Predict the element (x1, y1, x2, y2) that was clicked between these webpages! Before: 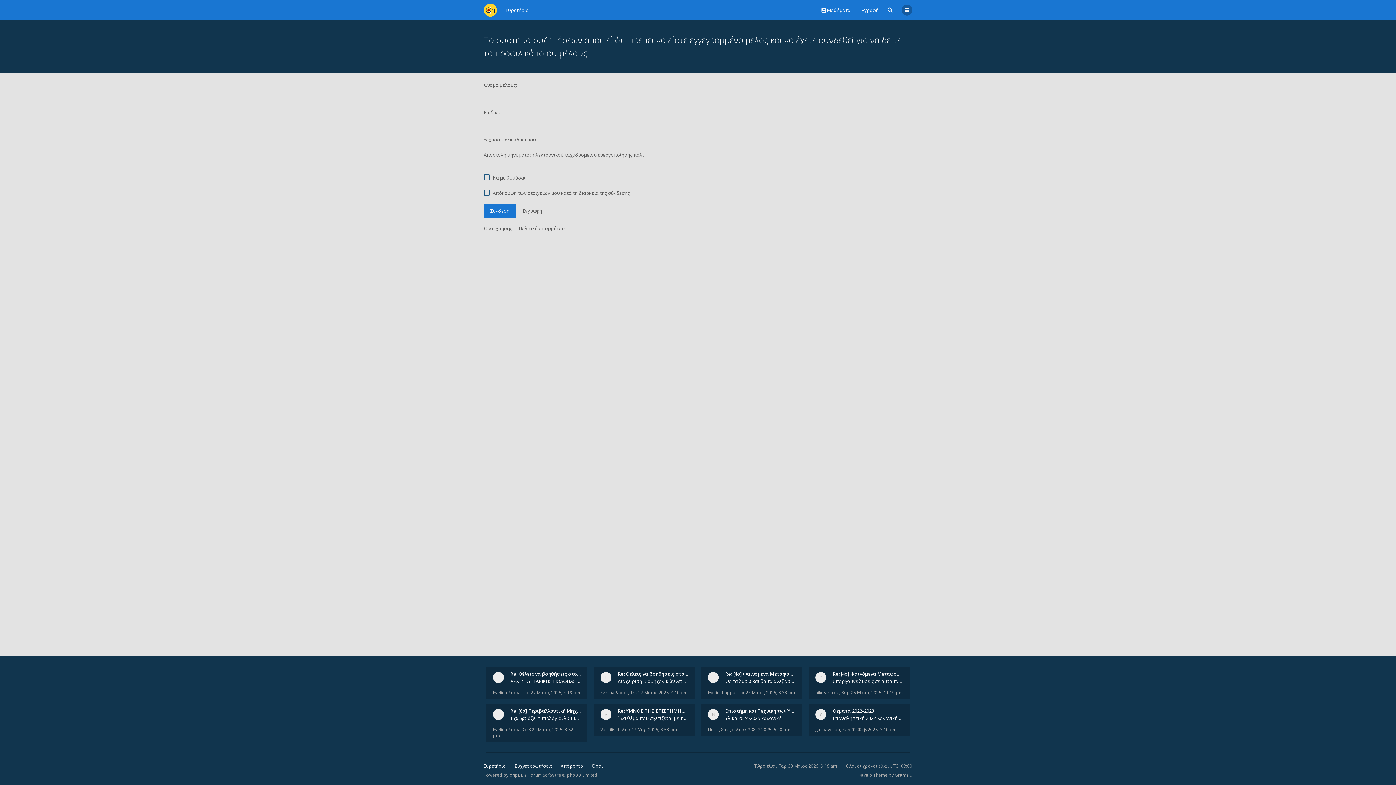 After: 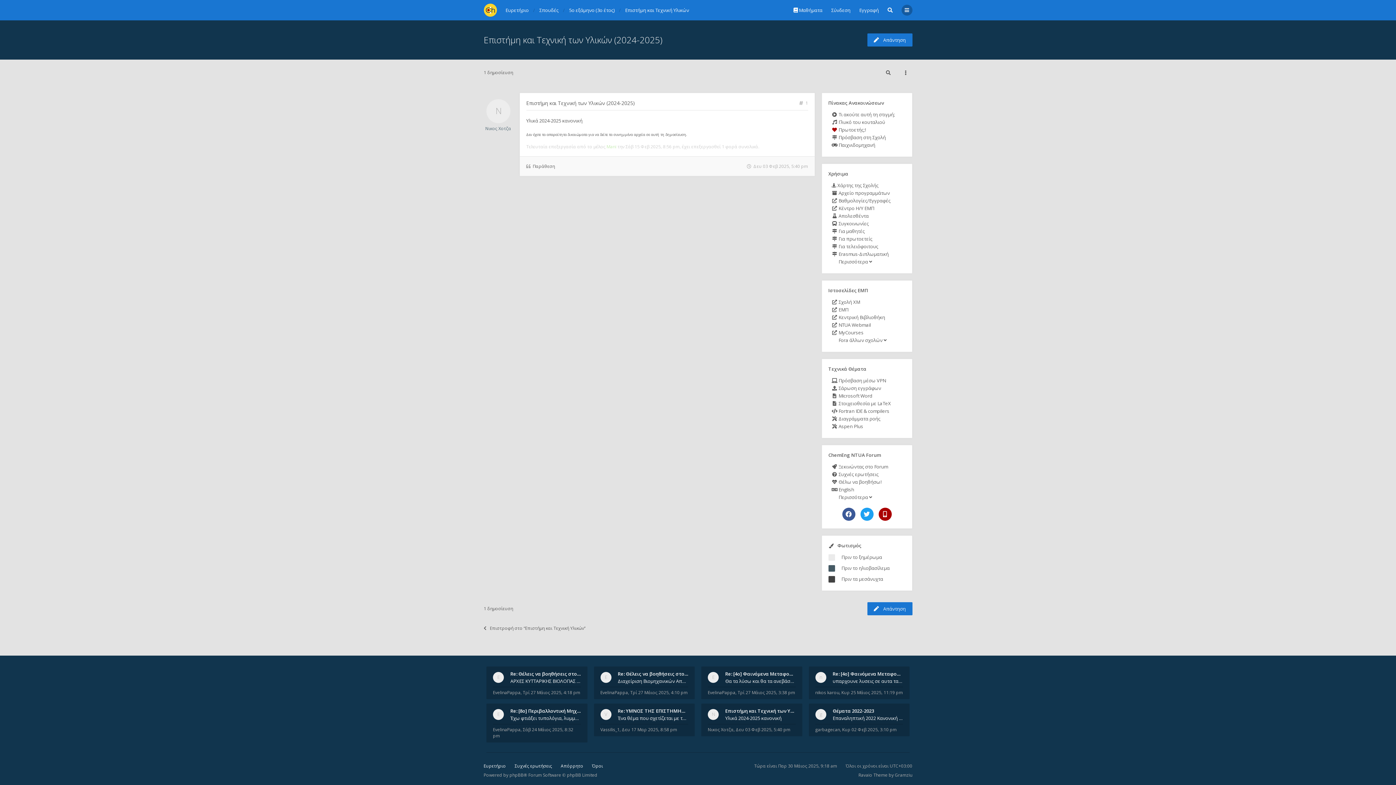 Action: bbox: (736, 726, 790, 733) label: Δευ 03 Φεβ 2025, 5:40 pm